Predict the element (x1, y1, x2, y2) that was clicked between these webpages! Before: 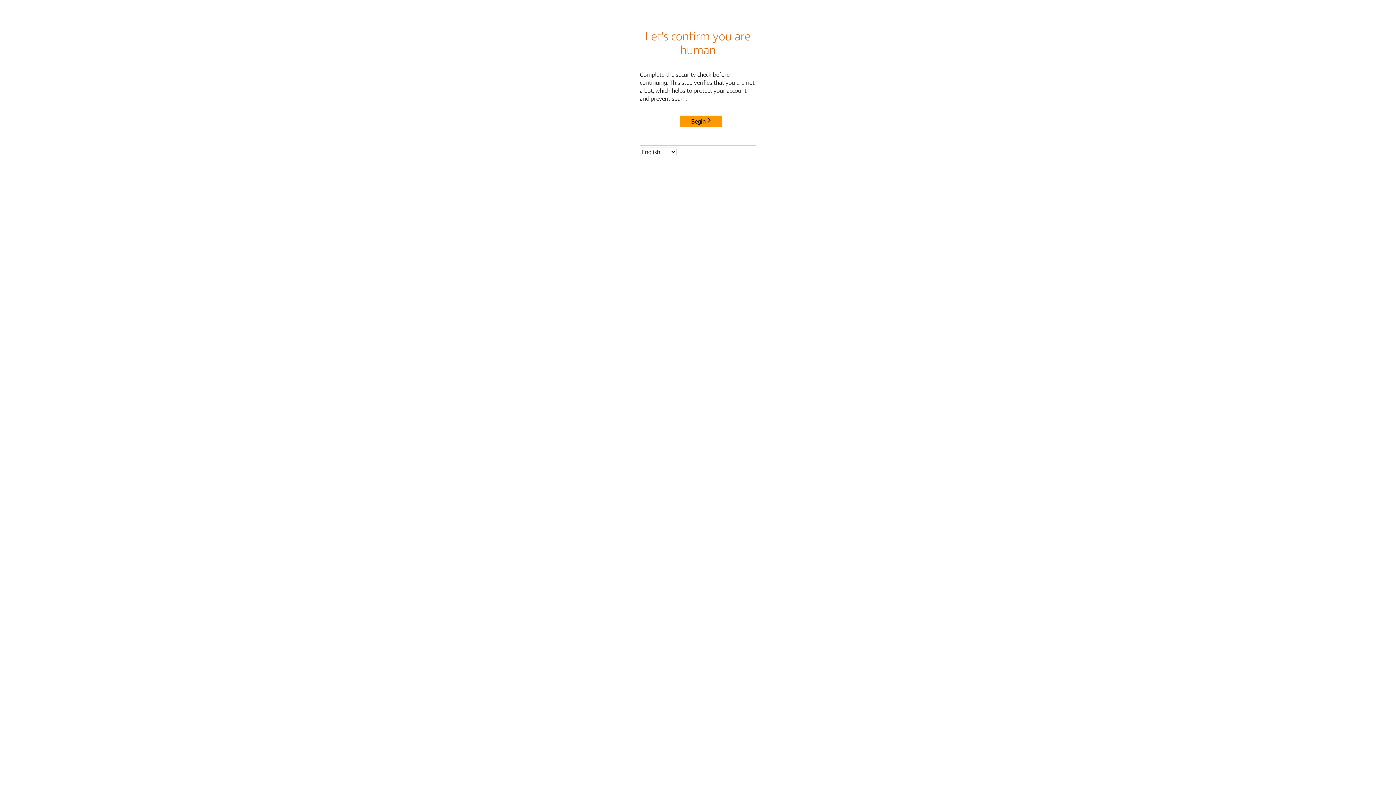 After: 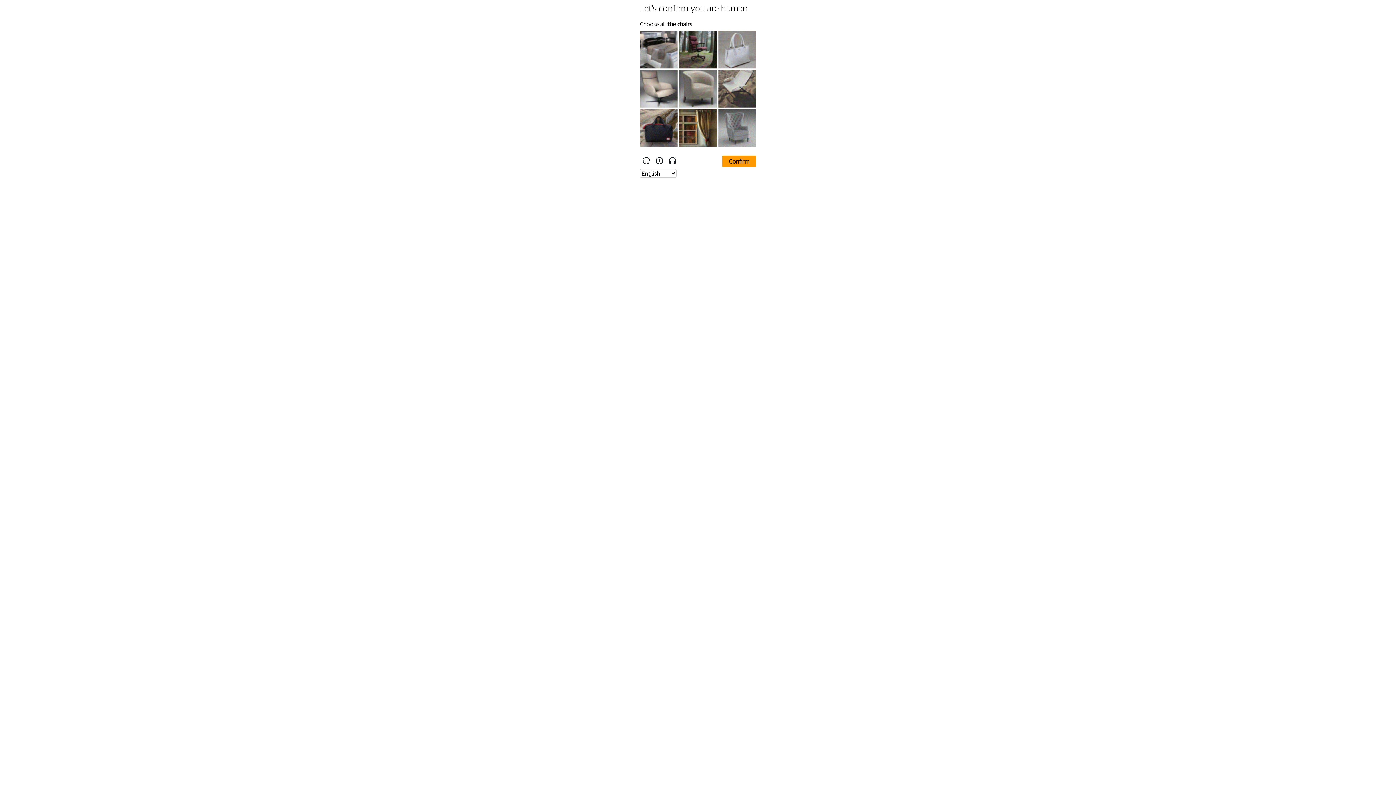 Action: bbox: (680, 115, 722, 127) label: Begin